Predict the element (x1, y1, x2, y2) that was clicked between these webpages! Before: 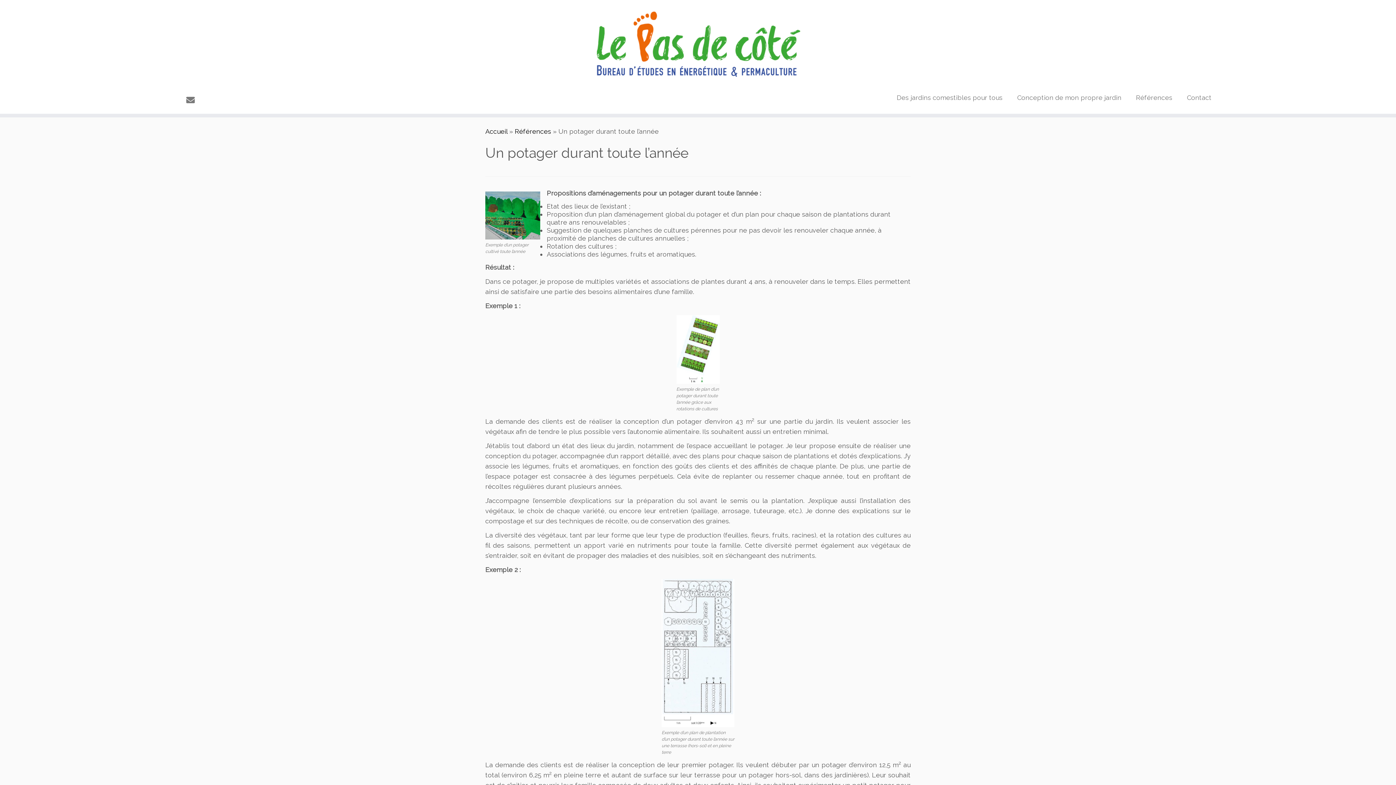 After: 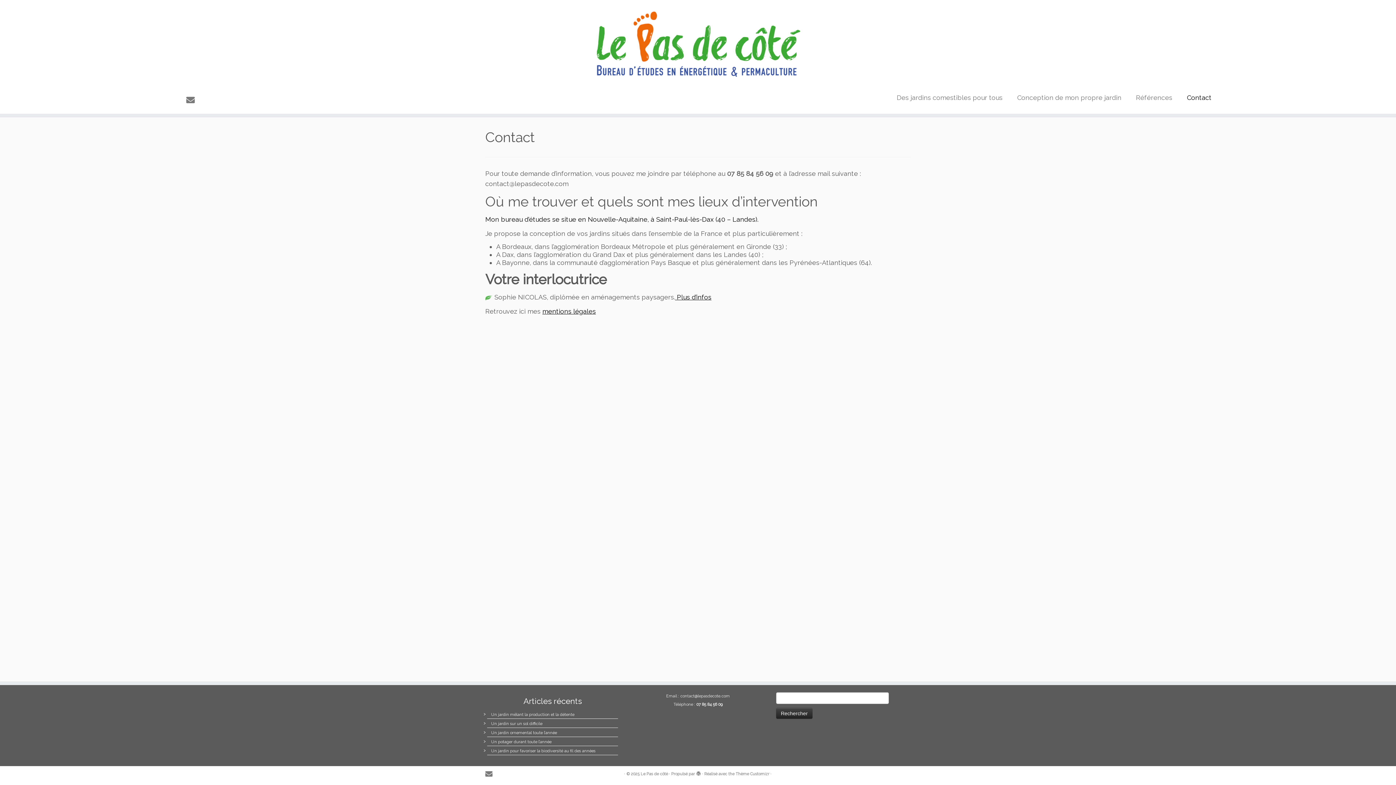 Action: label: Contact bbox: (1179, 90, 1211, 104)